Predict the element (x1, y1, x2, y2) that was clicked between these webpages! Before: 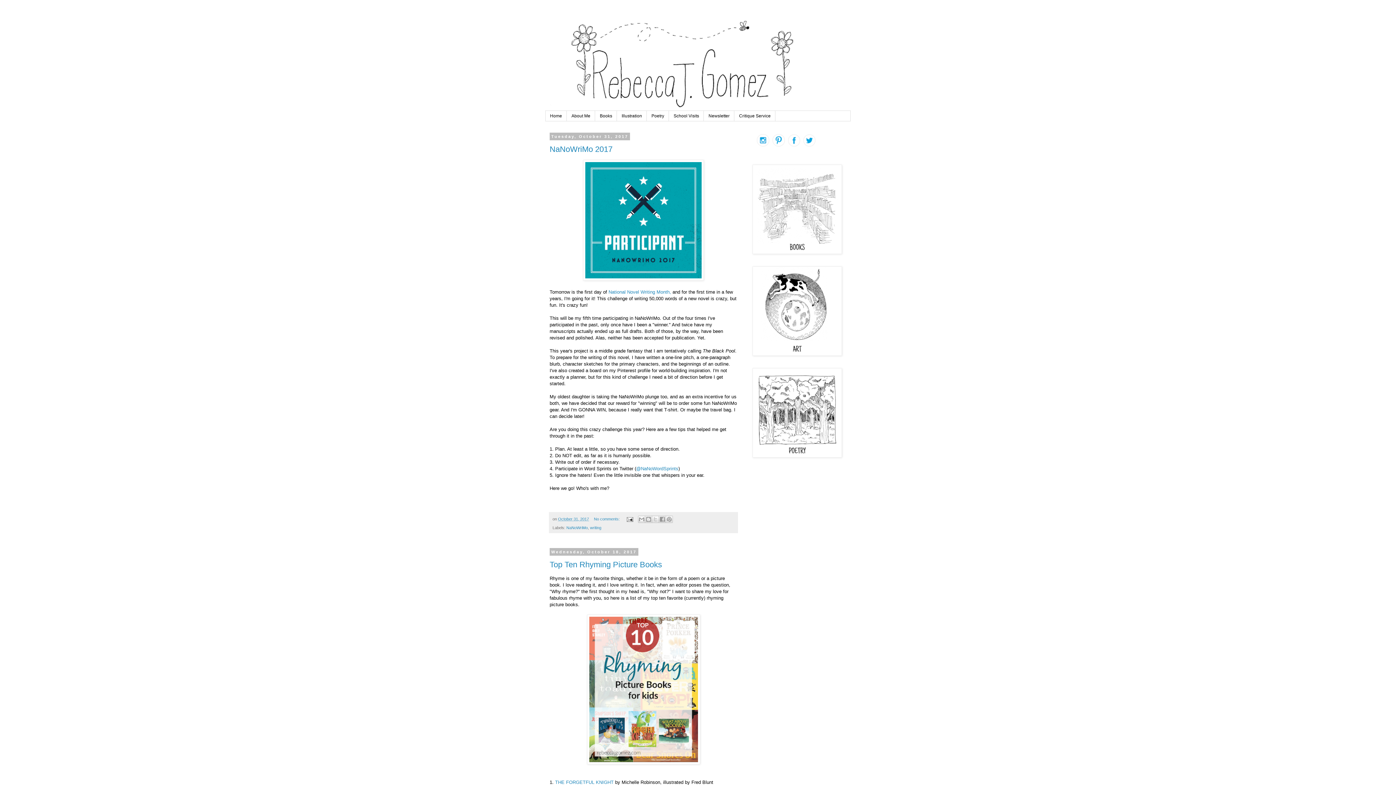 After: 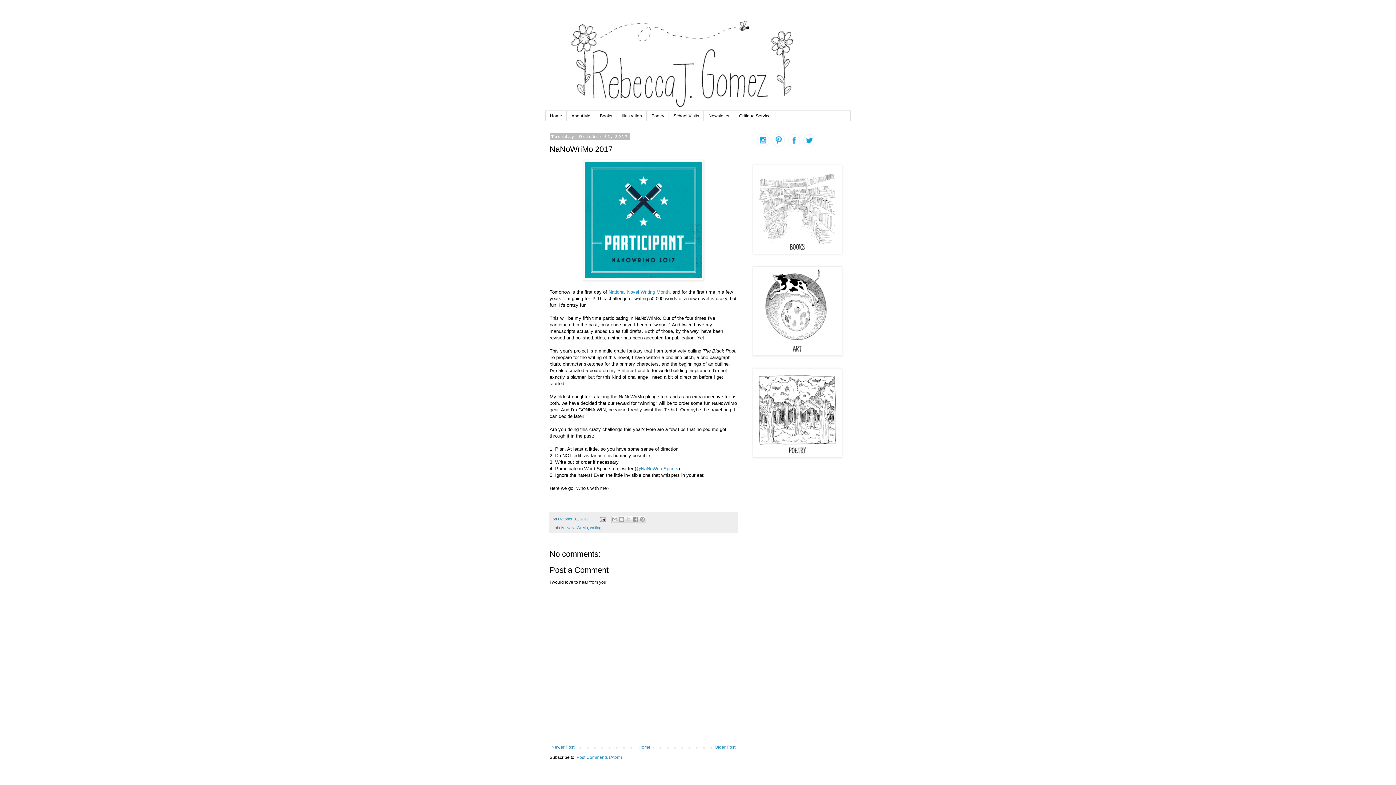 Action: label: NaNoWriMo 2017 bbox: (549, 144, 612, 153)